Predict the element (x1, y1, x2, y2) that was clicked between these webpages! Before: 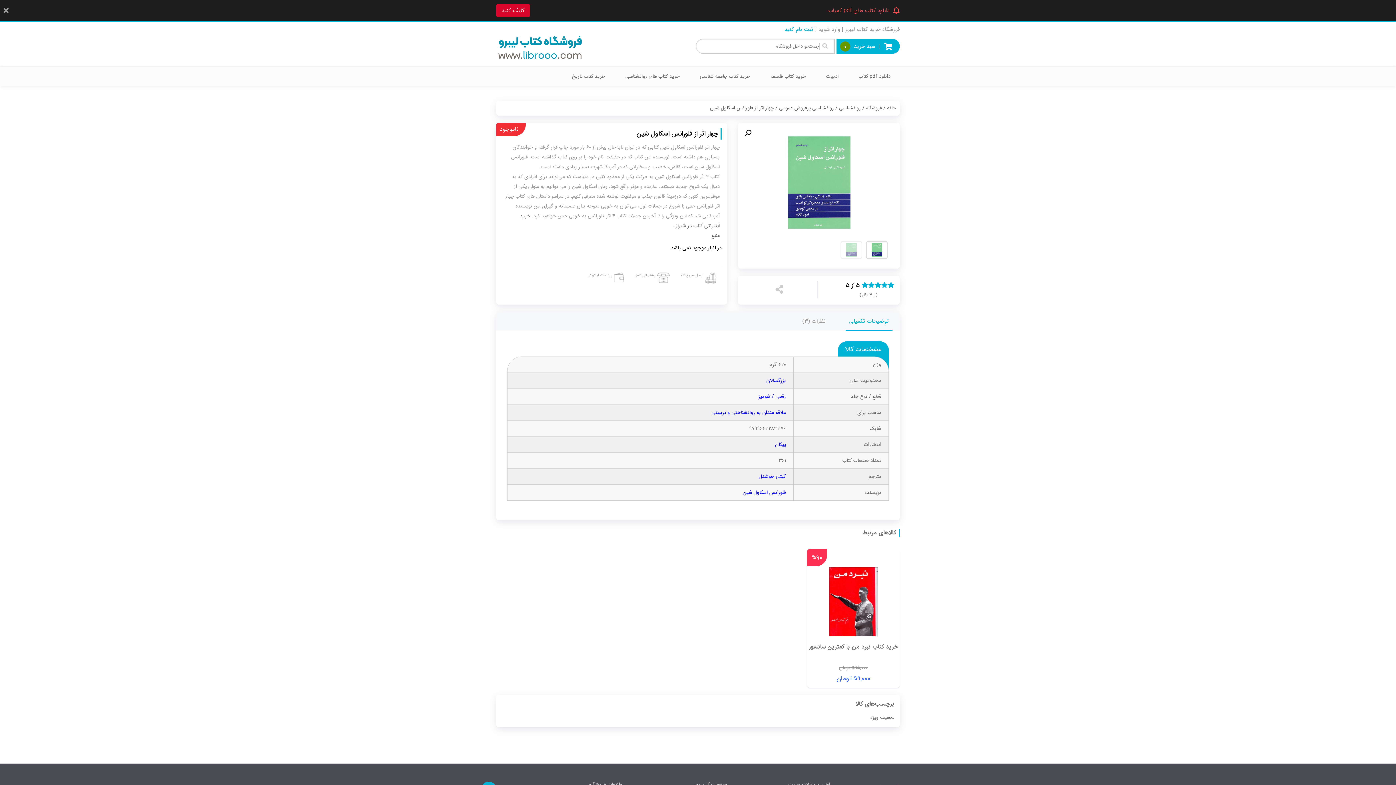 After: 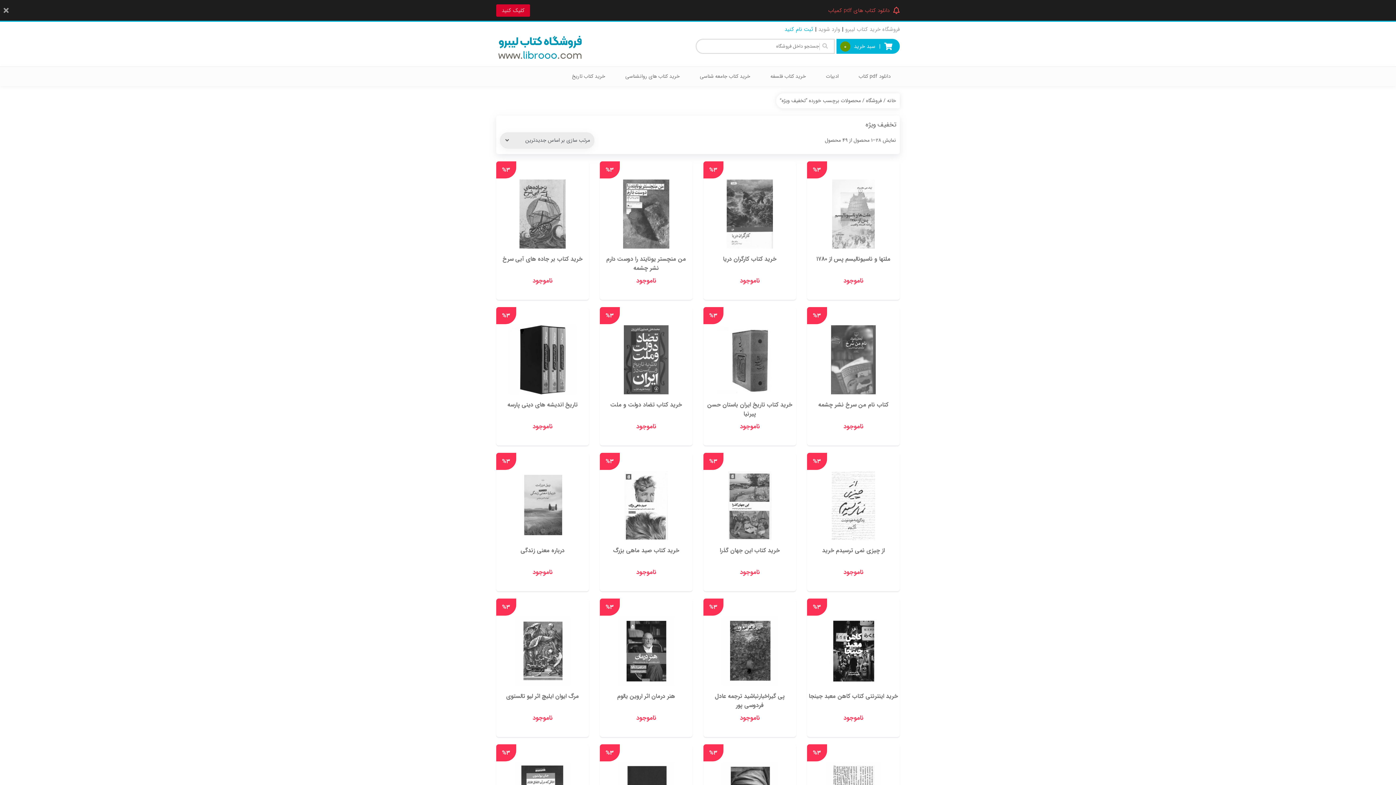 Action: label: تخفیف ویژه bbox: (868, 710, 894, 721)